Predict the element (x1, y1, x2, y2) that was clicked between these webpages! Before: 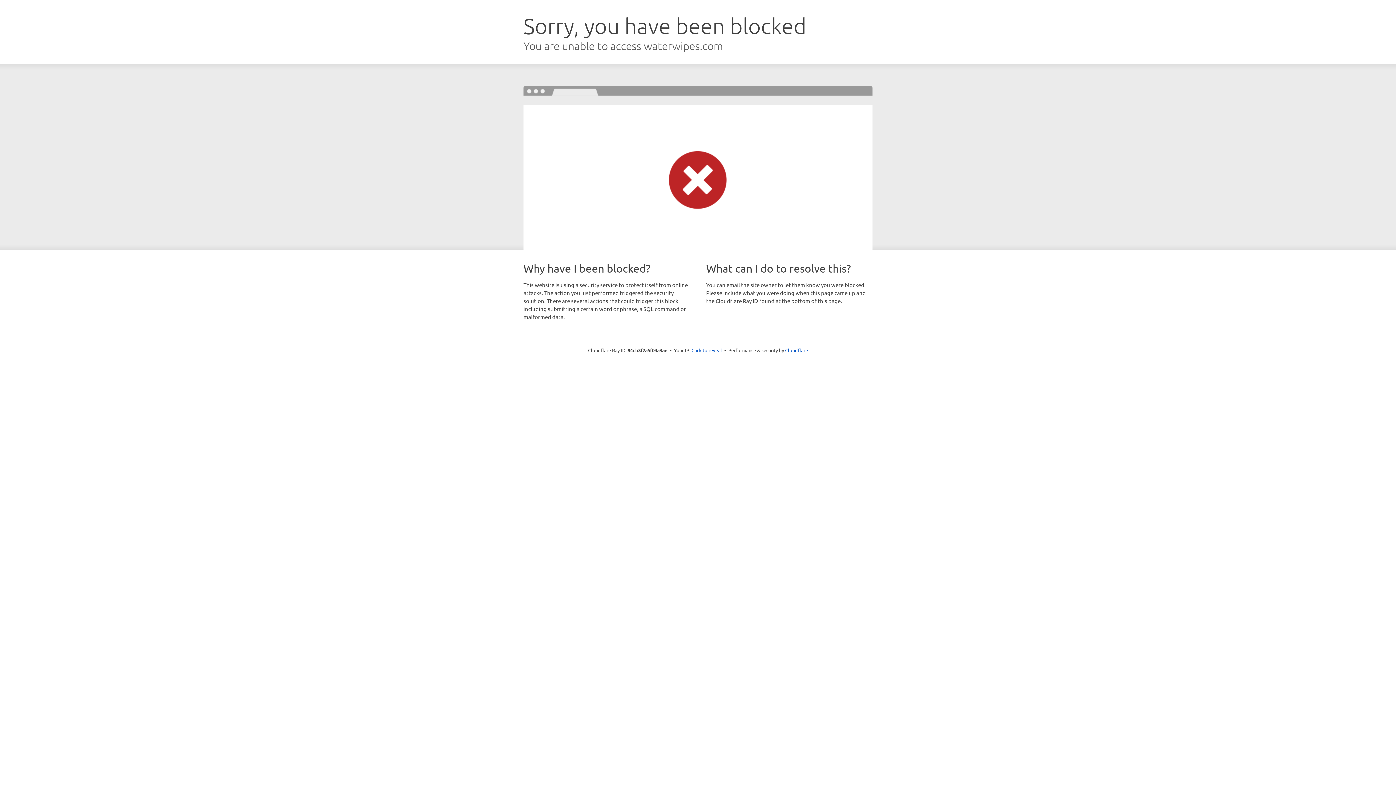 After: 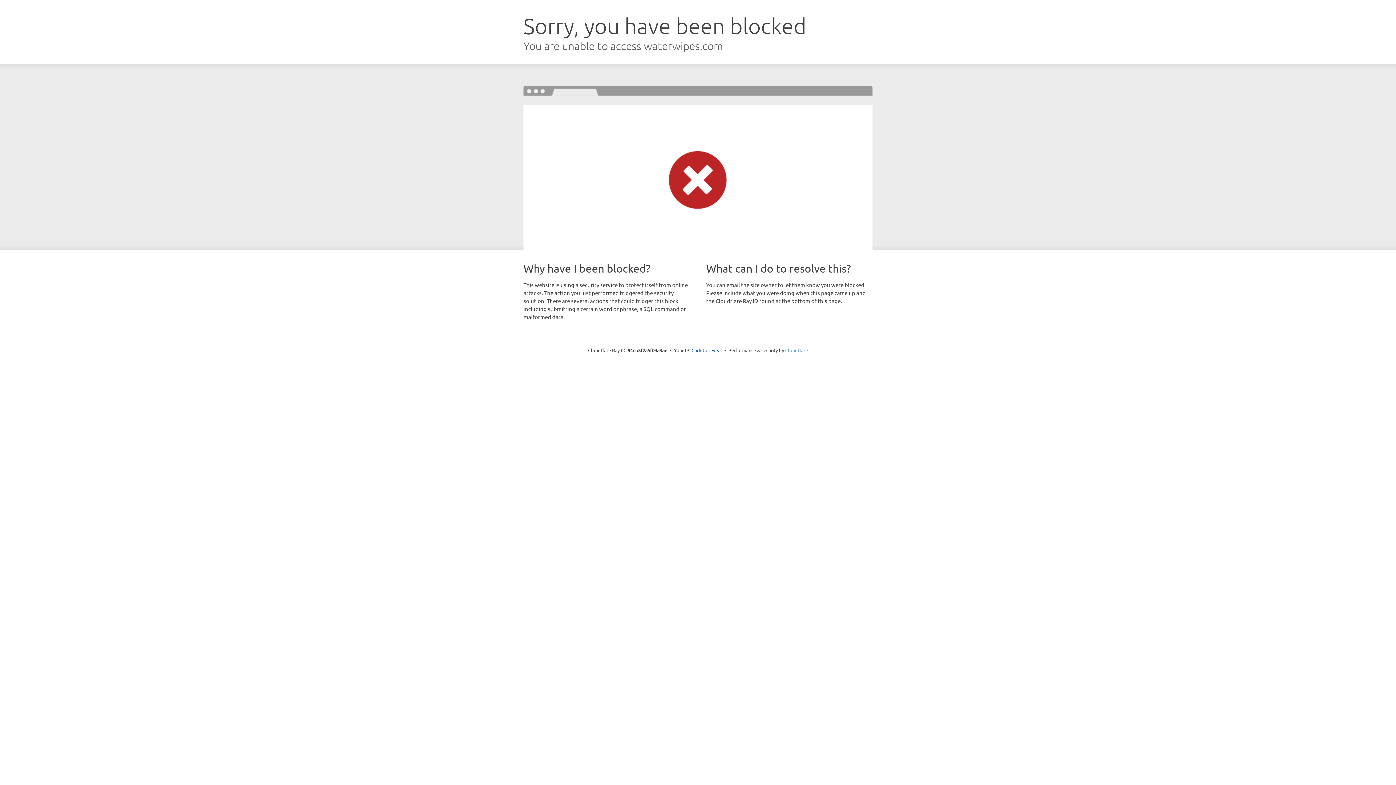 Action: bbox: (785, 347, 808, 353) label: Cloudflare